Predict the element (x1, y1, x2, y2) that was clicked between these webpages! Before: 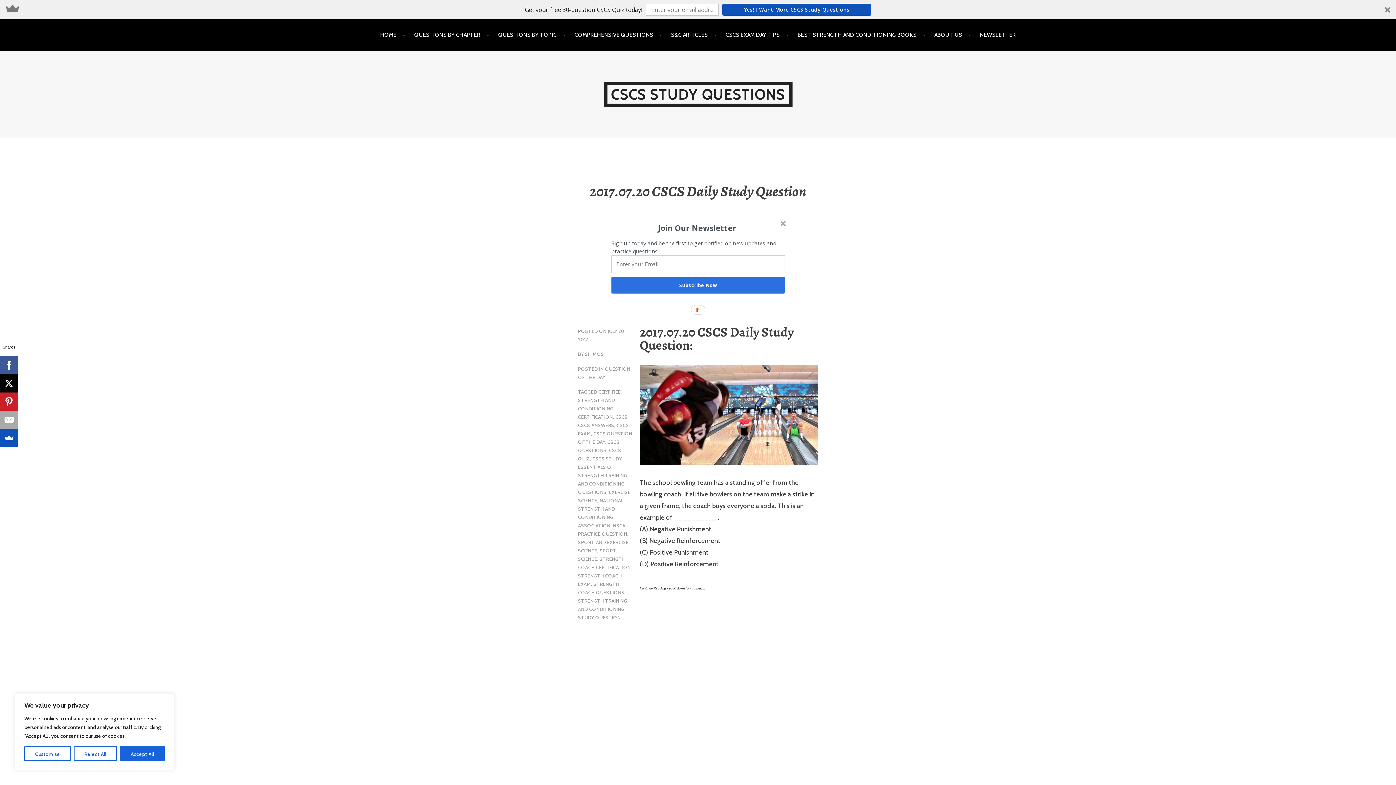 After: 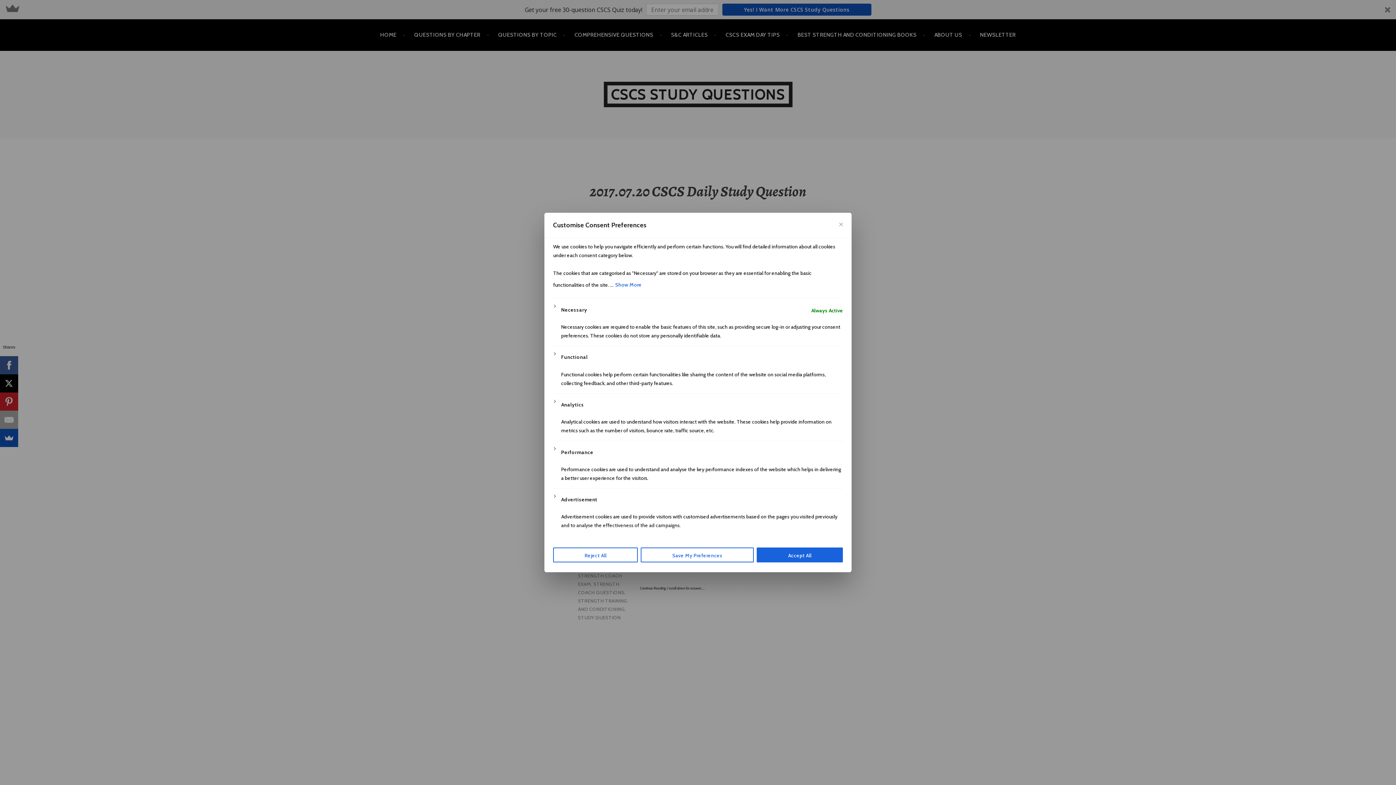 Action: bbox: (24, 746, 70, 761) label: Customise